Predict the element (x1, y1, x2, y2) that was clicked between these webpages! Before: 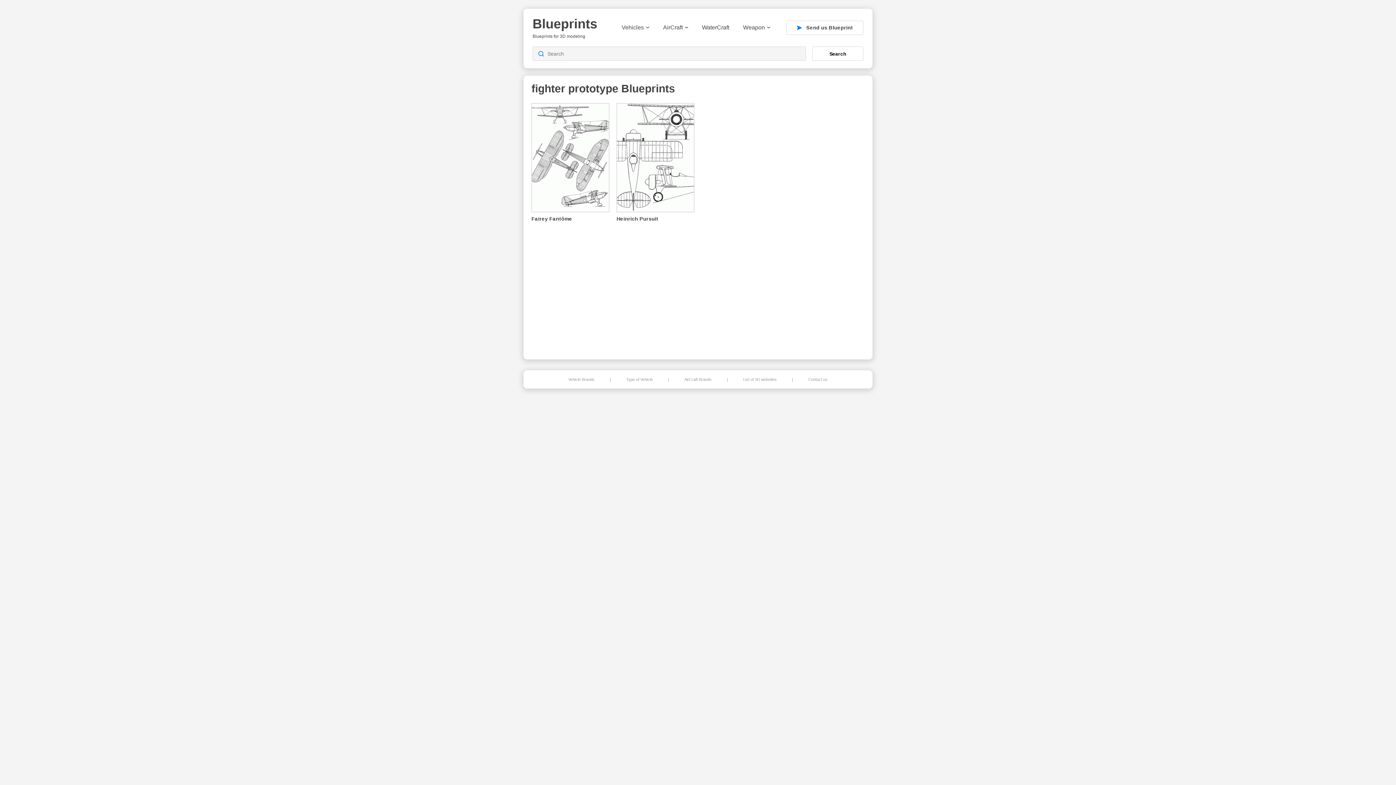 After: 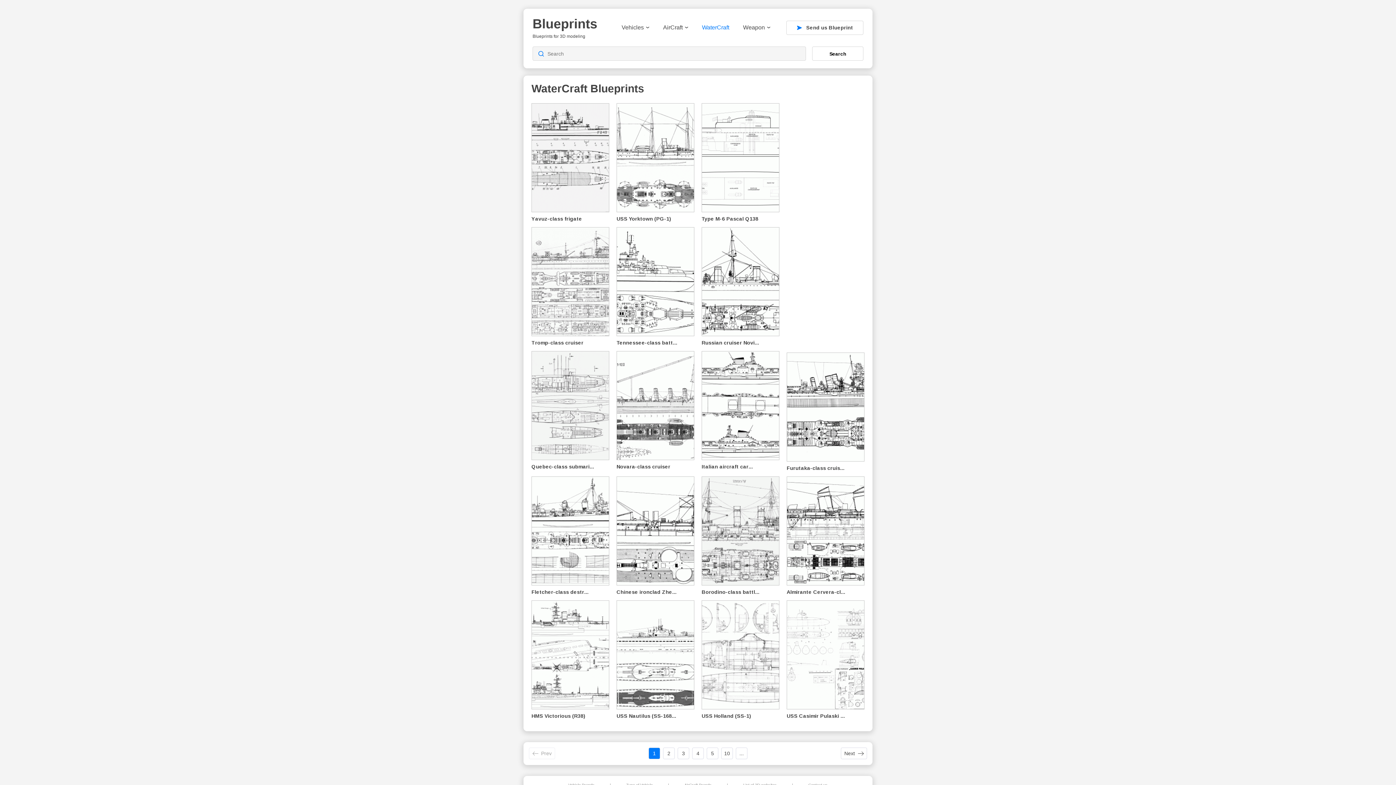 Action: label: WaterCraft bbox: (702, 24, 729, 30)